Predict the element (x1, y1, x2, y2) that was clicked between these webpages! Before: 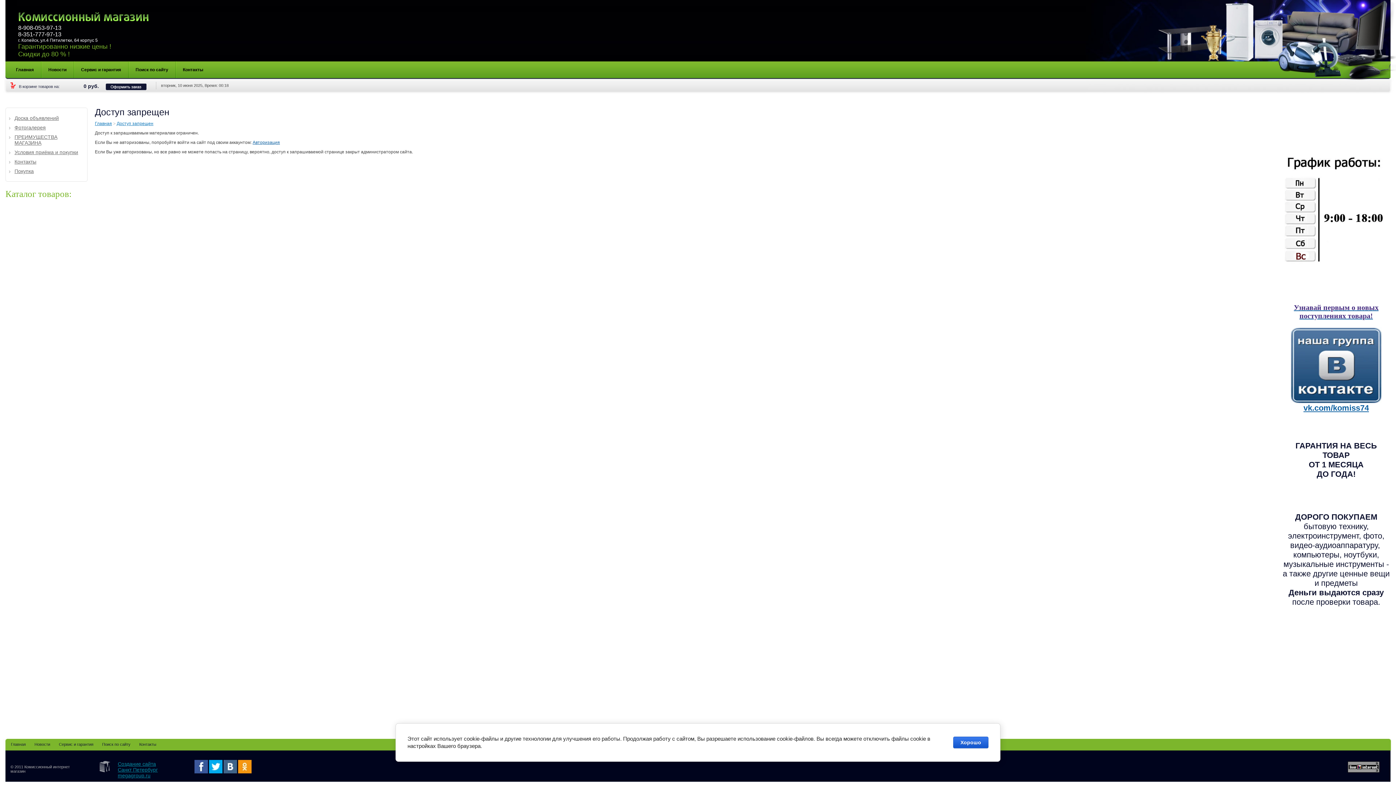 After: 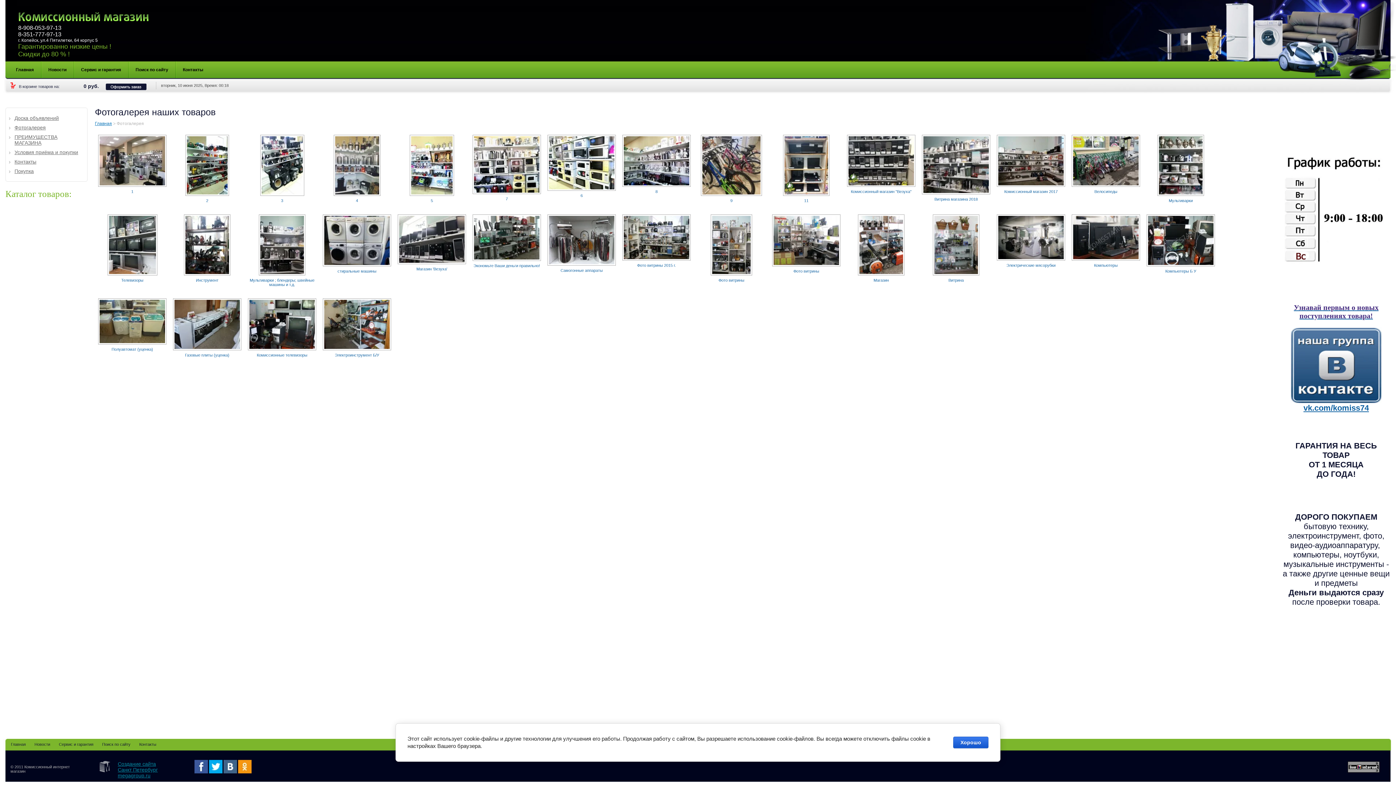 Action: label: Фотогалерея bbox: (5, 122, 87, 132)